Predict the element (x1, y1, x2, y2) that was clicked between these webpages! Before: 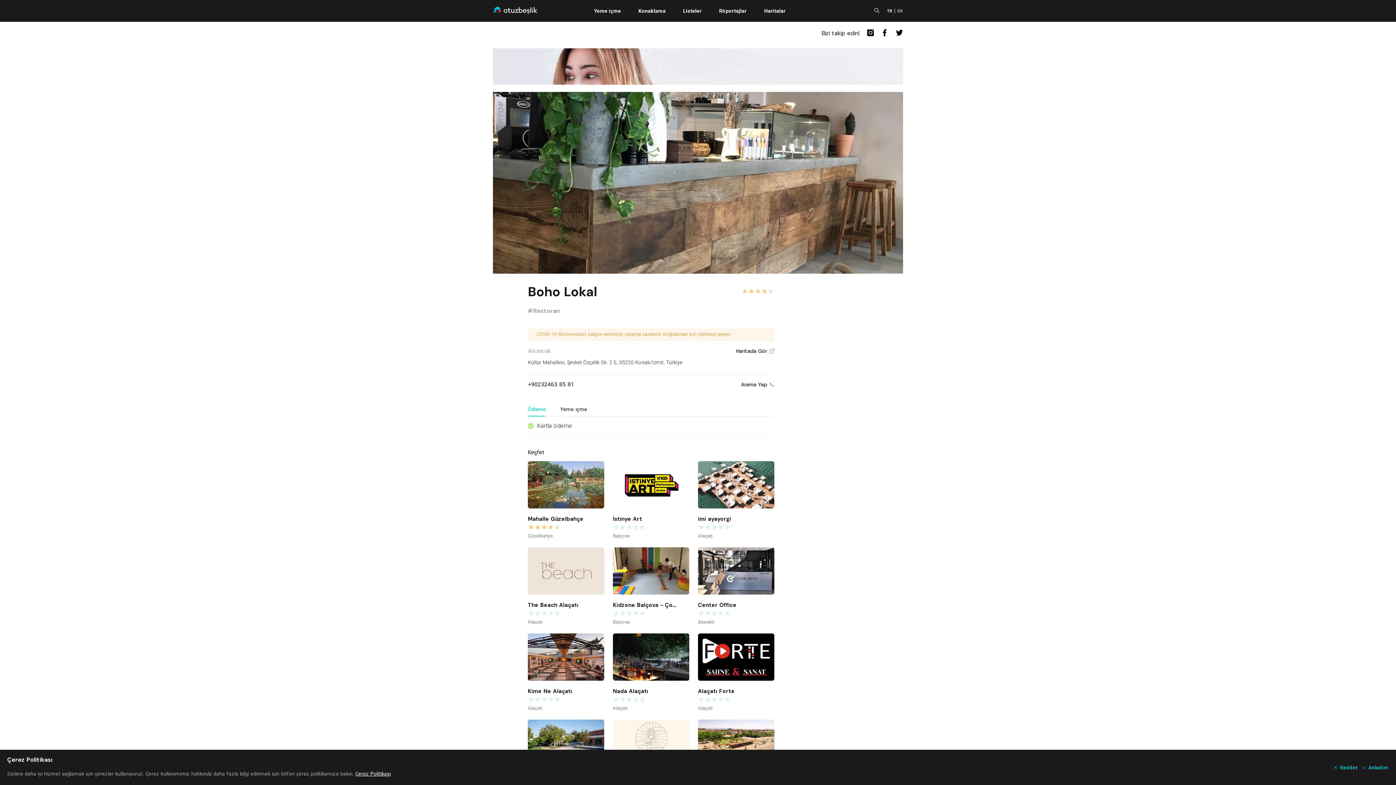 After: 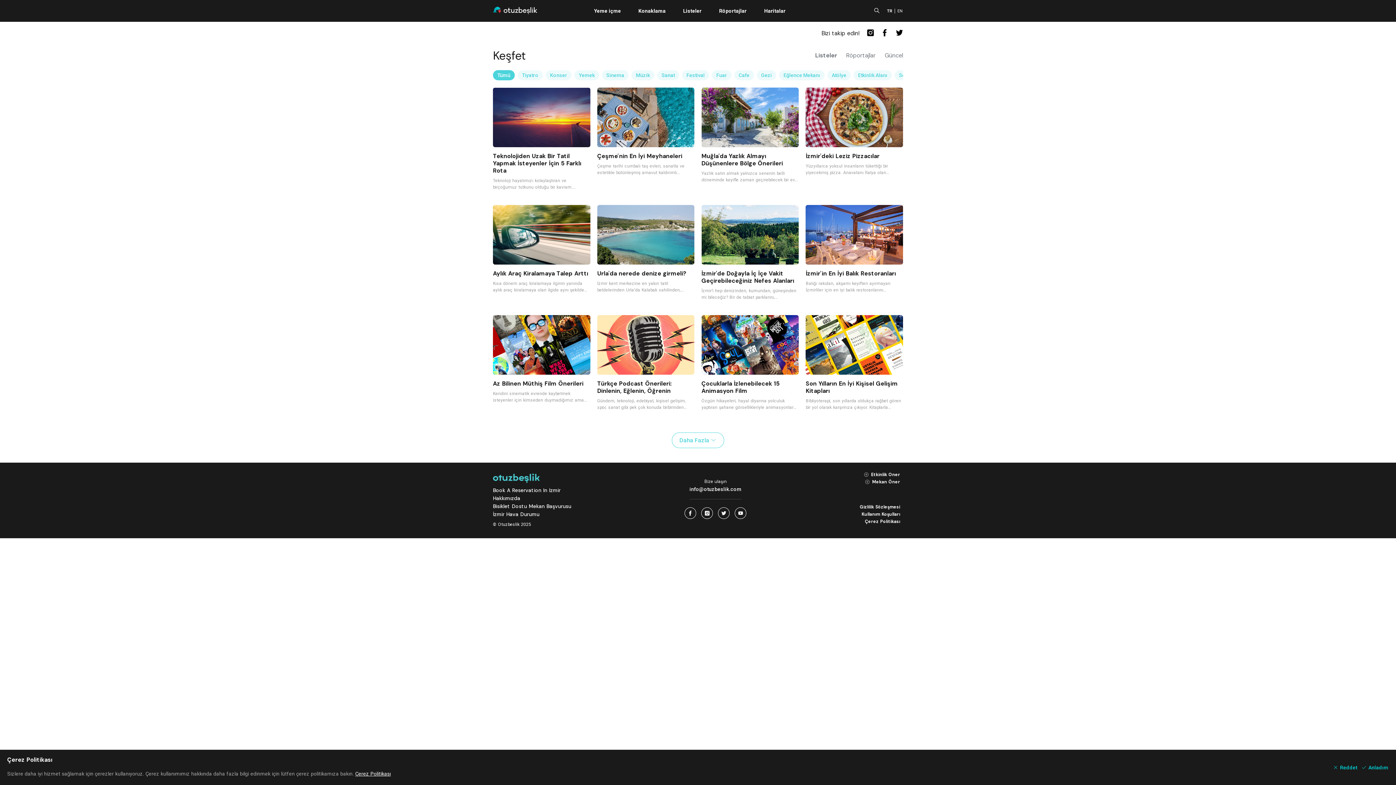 Action: bbox: (683, 8, 701, 13) label: Listeler